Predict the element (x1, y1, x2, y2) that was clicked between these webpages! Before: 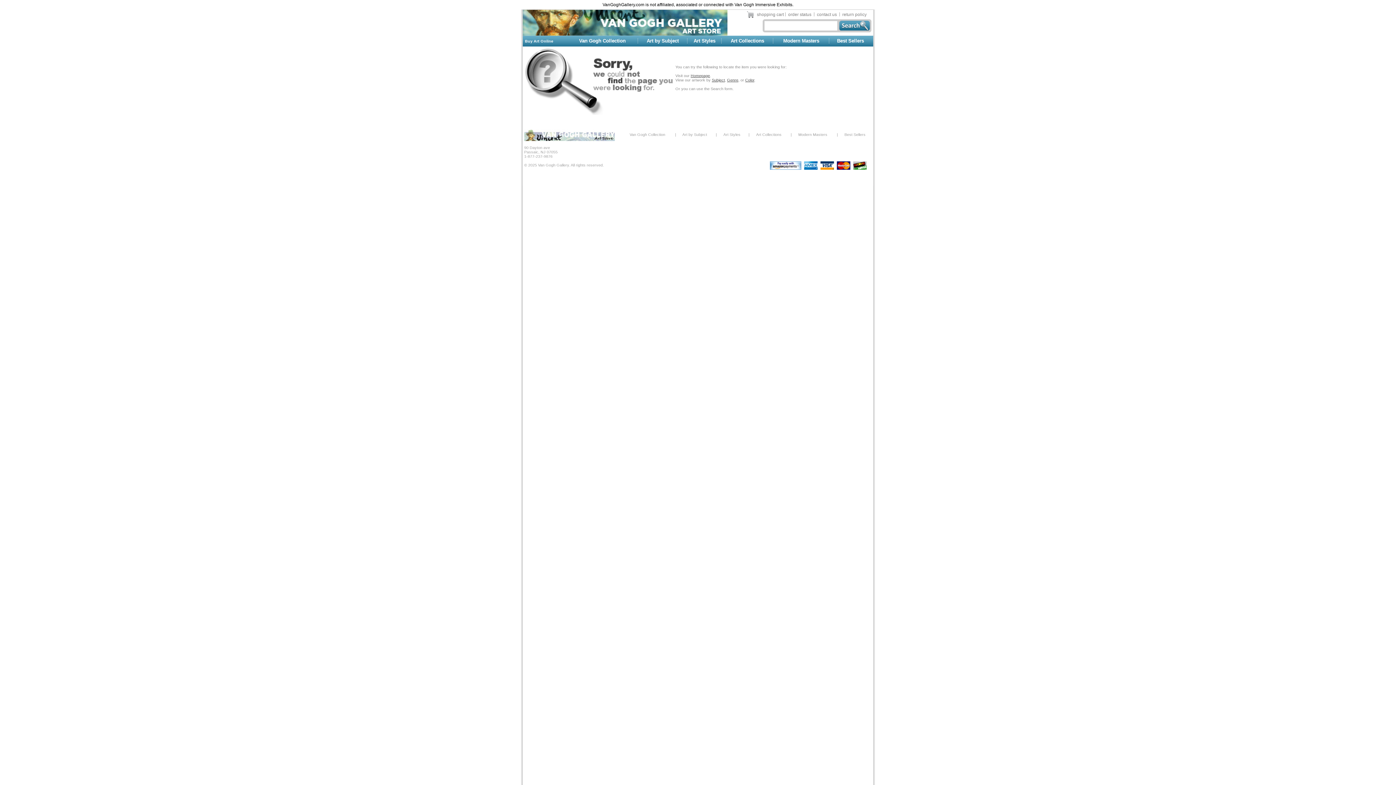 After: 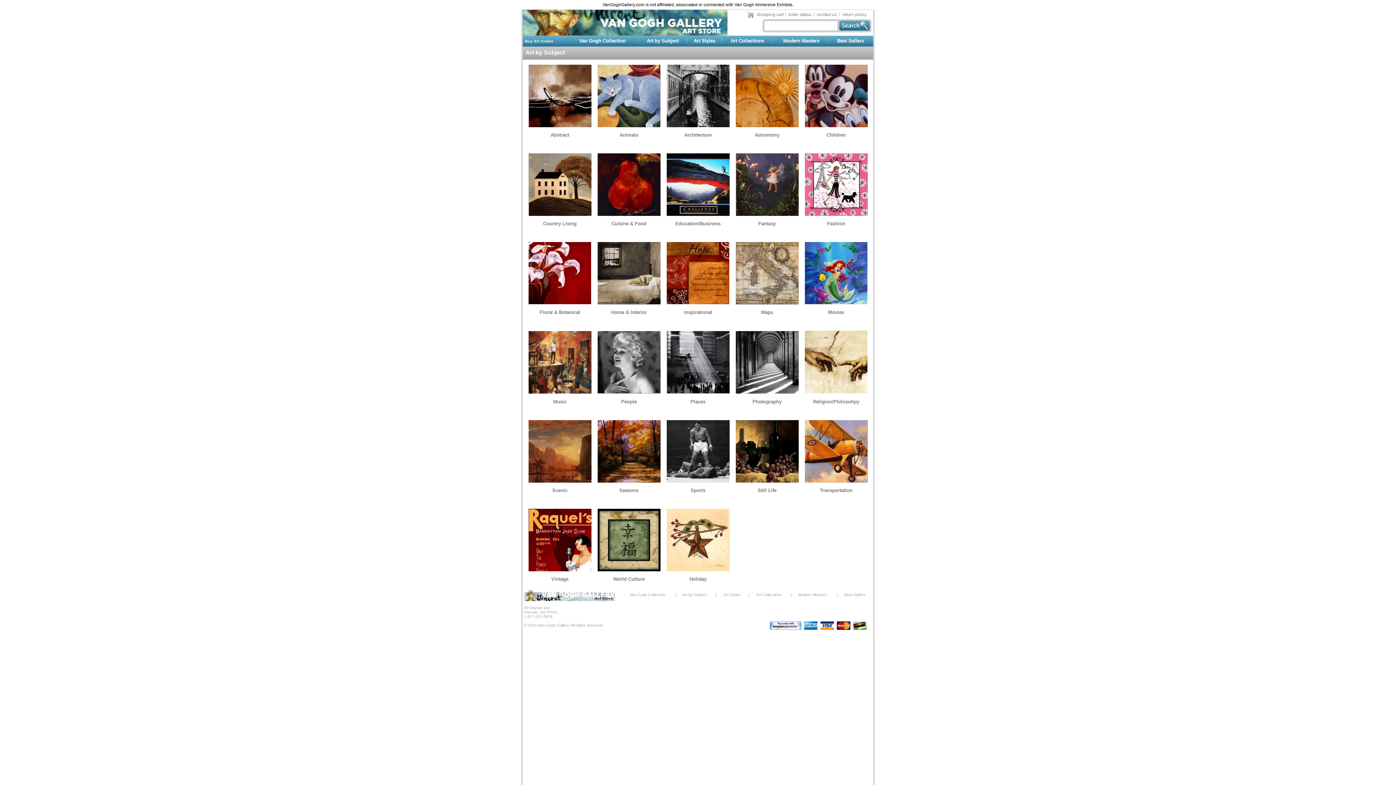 Action: label: Art by Subject bbox: (646, 38, 678, 43)